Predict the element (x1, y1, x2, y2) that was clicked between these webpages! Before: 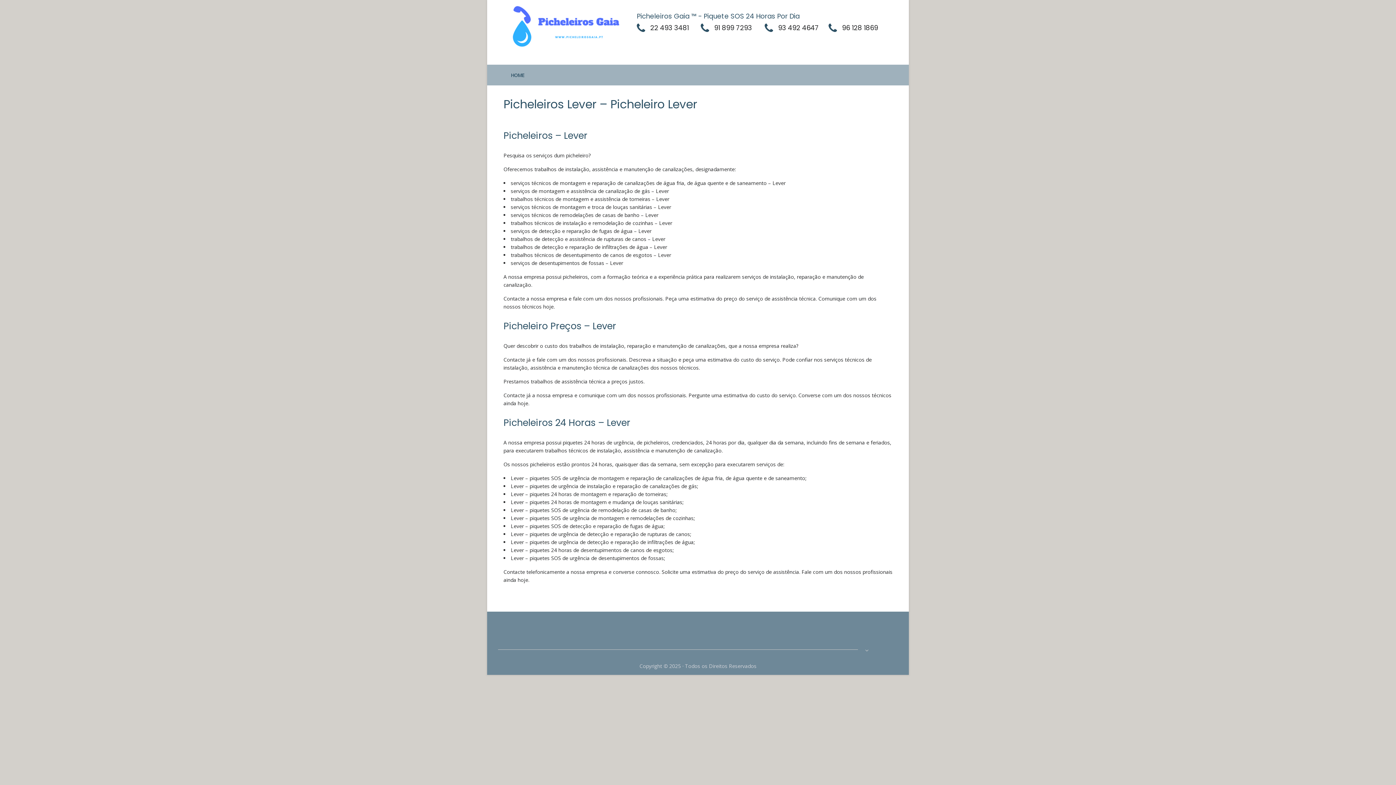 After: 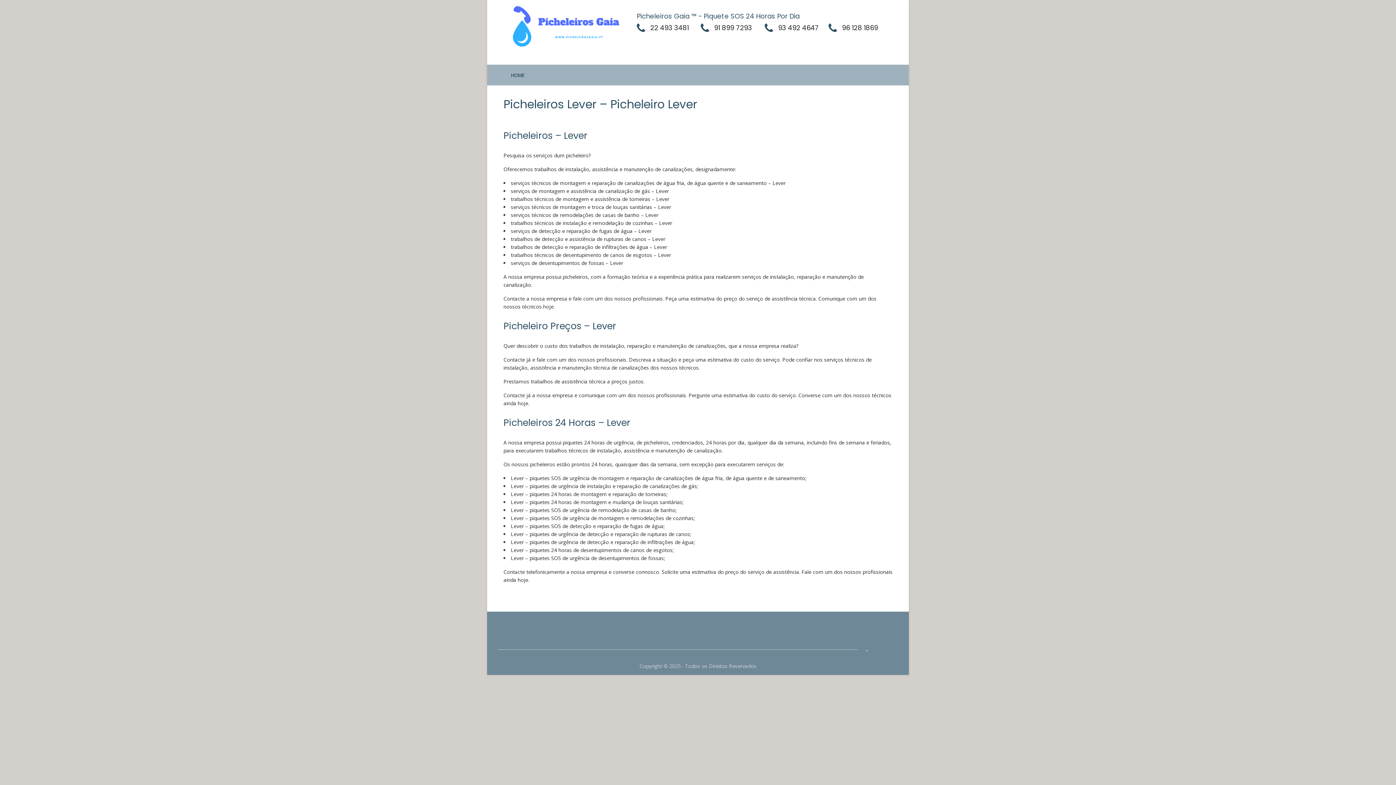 Action: bbox: (764, 23, 828, 35) label: 93 492 4647